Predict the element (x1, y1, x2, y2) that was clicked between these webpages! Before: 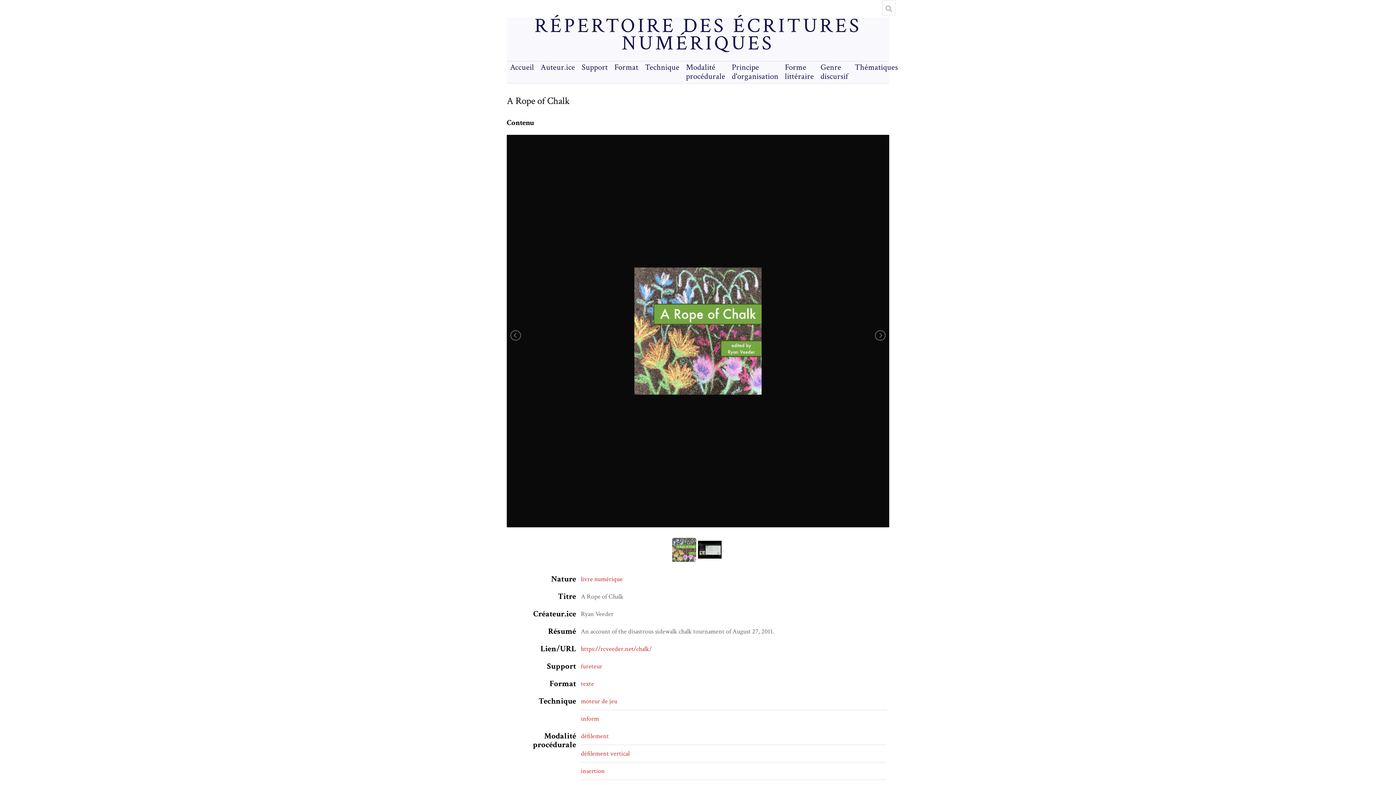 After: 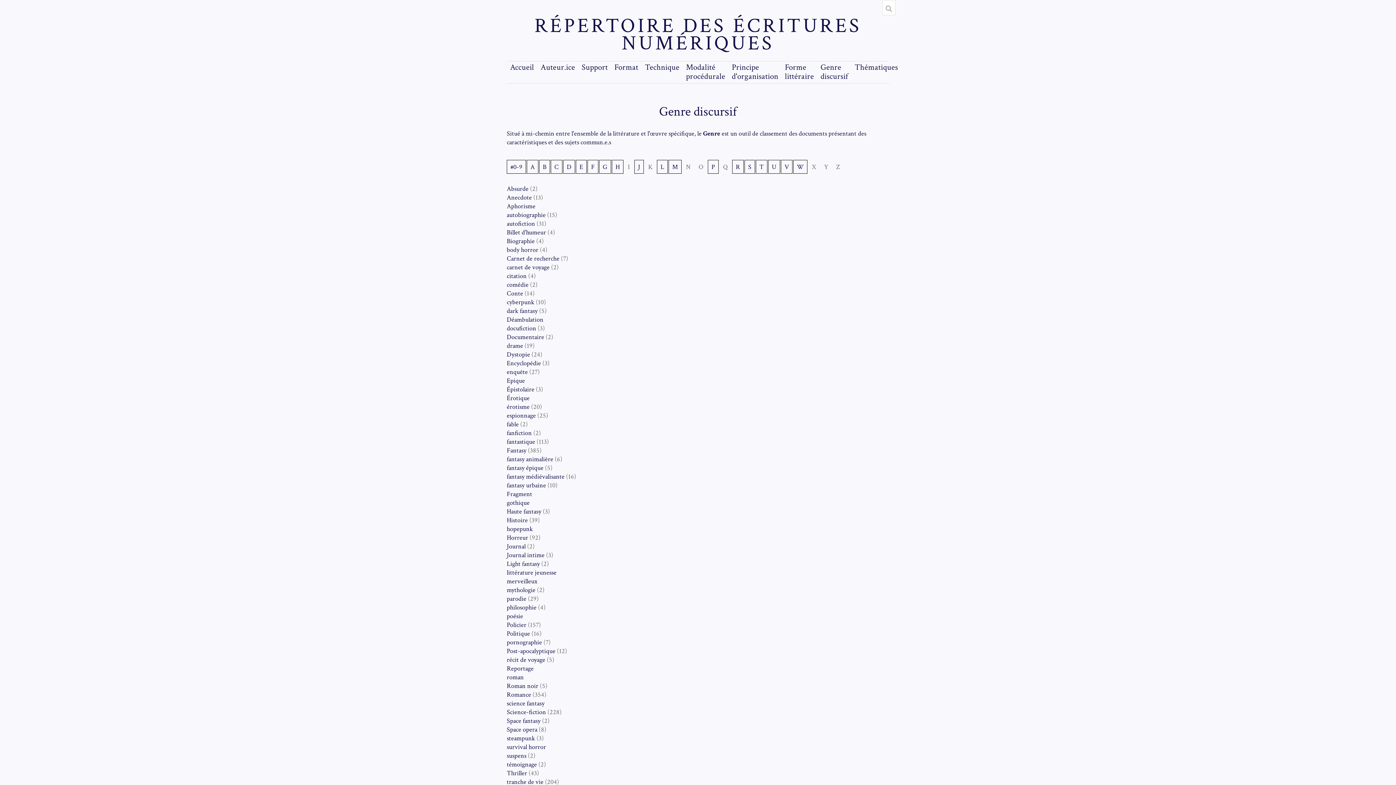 Action: bbox: (820, 62, 848, 81) label: Genre discursif